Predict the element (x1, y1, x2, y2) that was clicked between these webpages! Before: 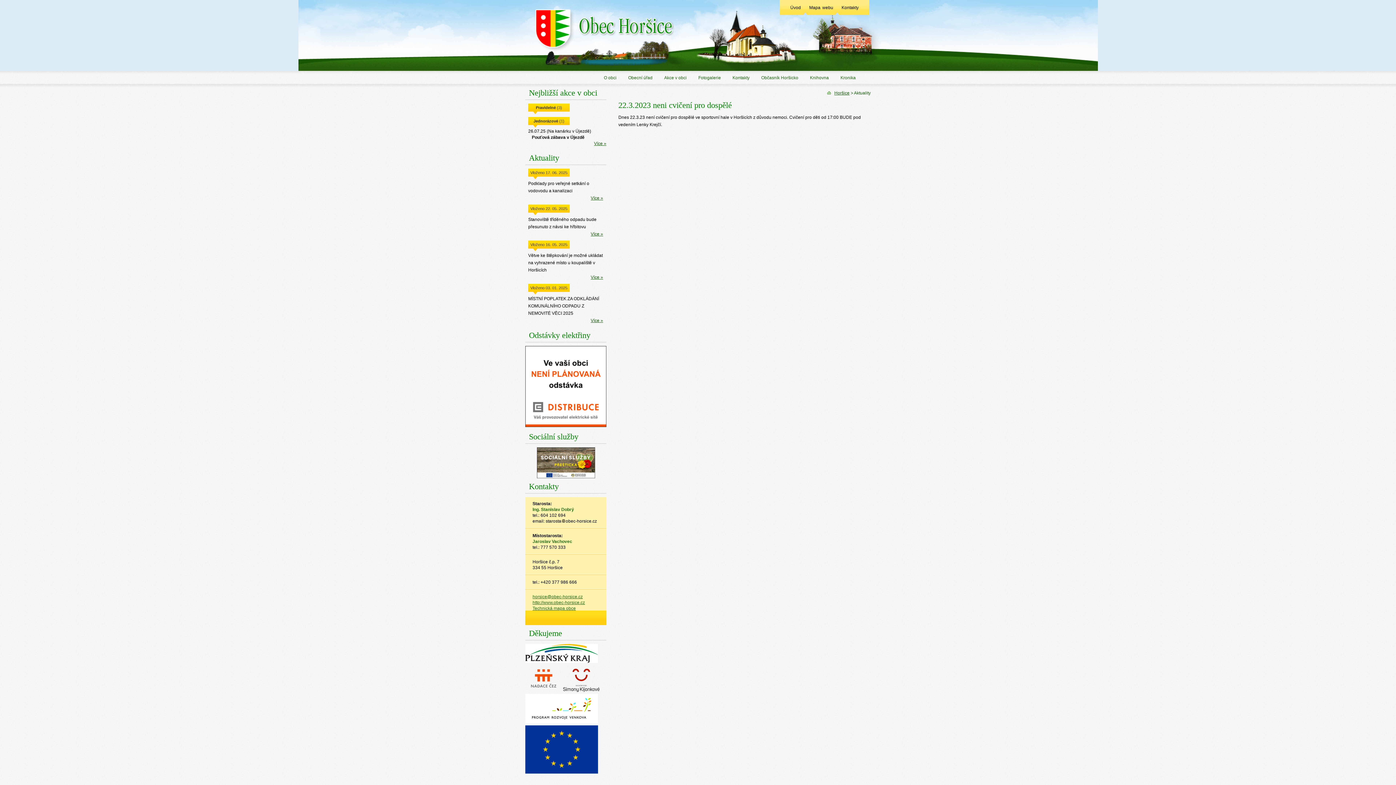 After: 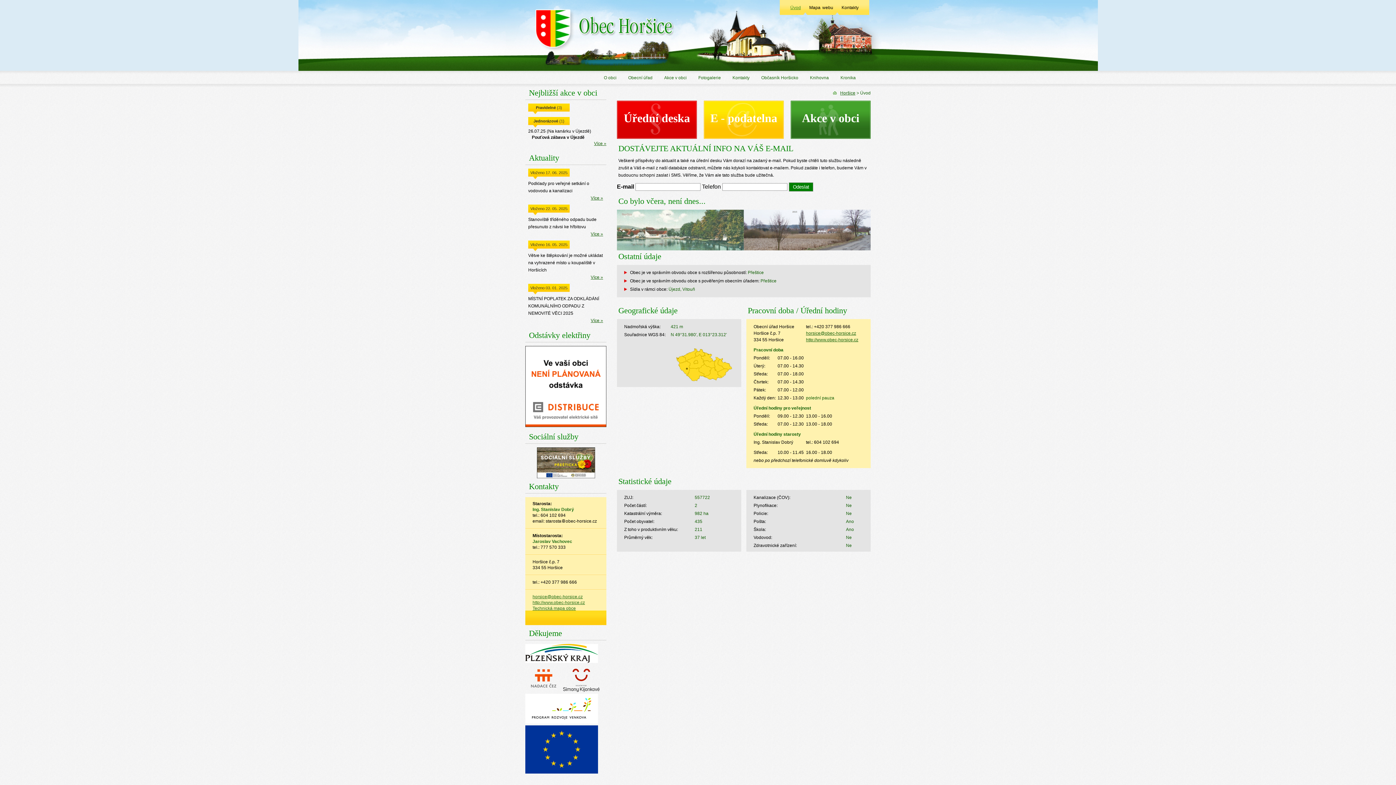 Action: label:   bbox: (536, 7, 674, 54)